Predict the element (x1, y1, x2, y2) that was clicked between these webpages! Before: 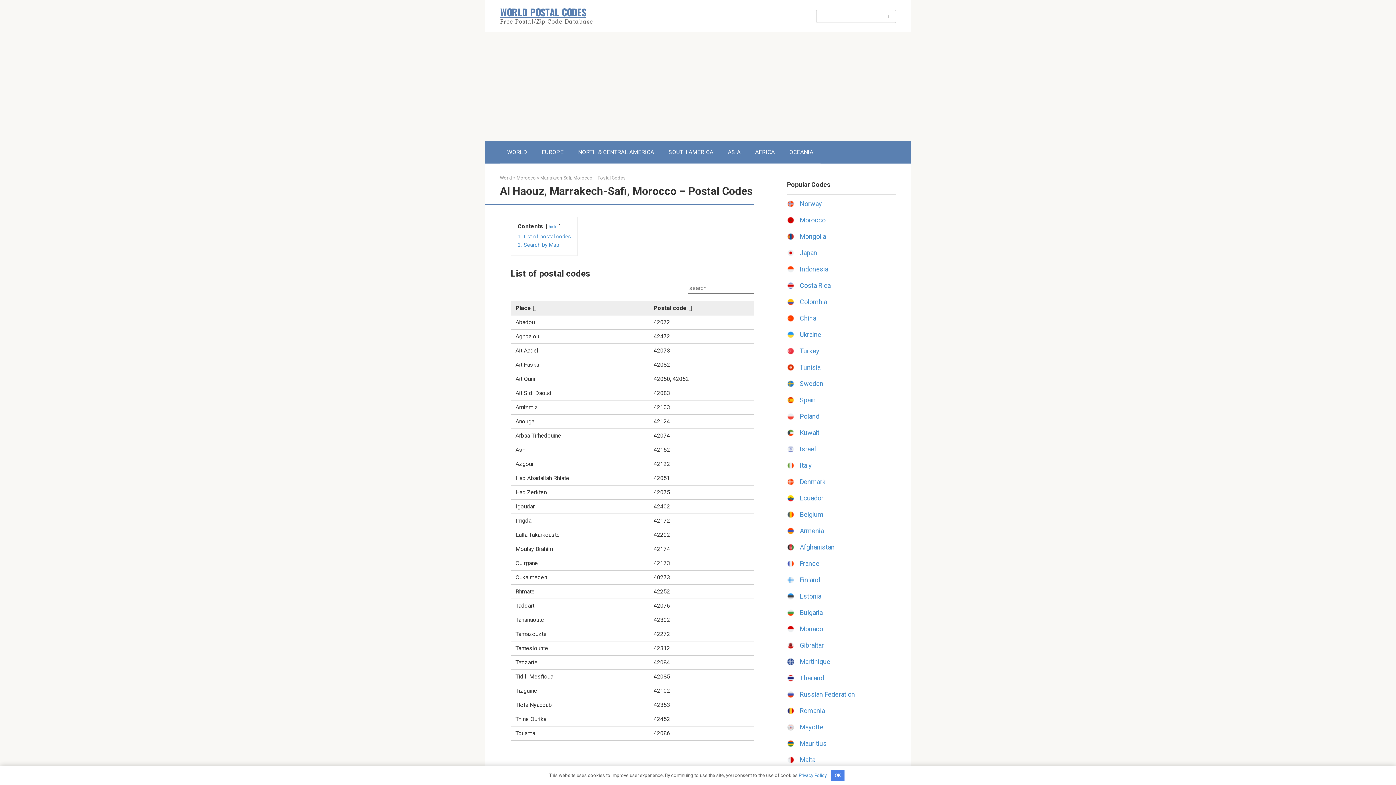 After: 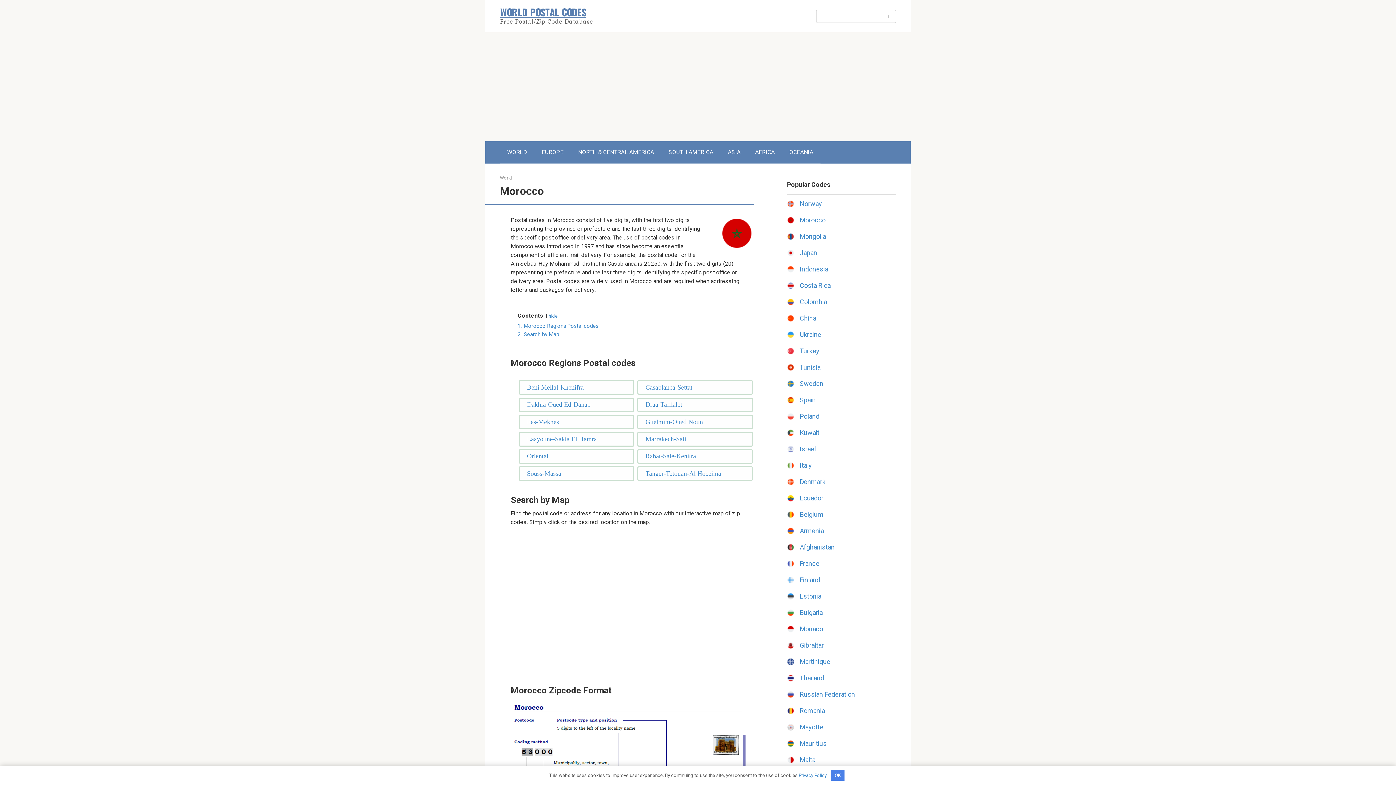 Action: bbox: (516, 175, 536, 180) label: Morocco